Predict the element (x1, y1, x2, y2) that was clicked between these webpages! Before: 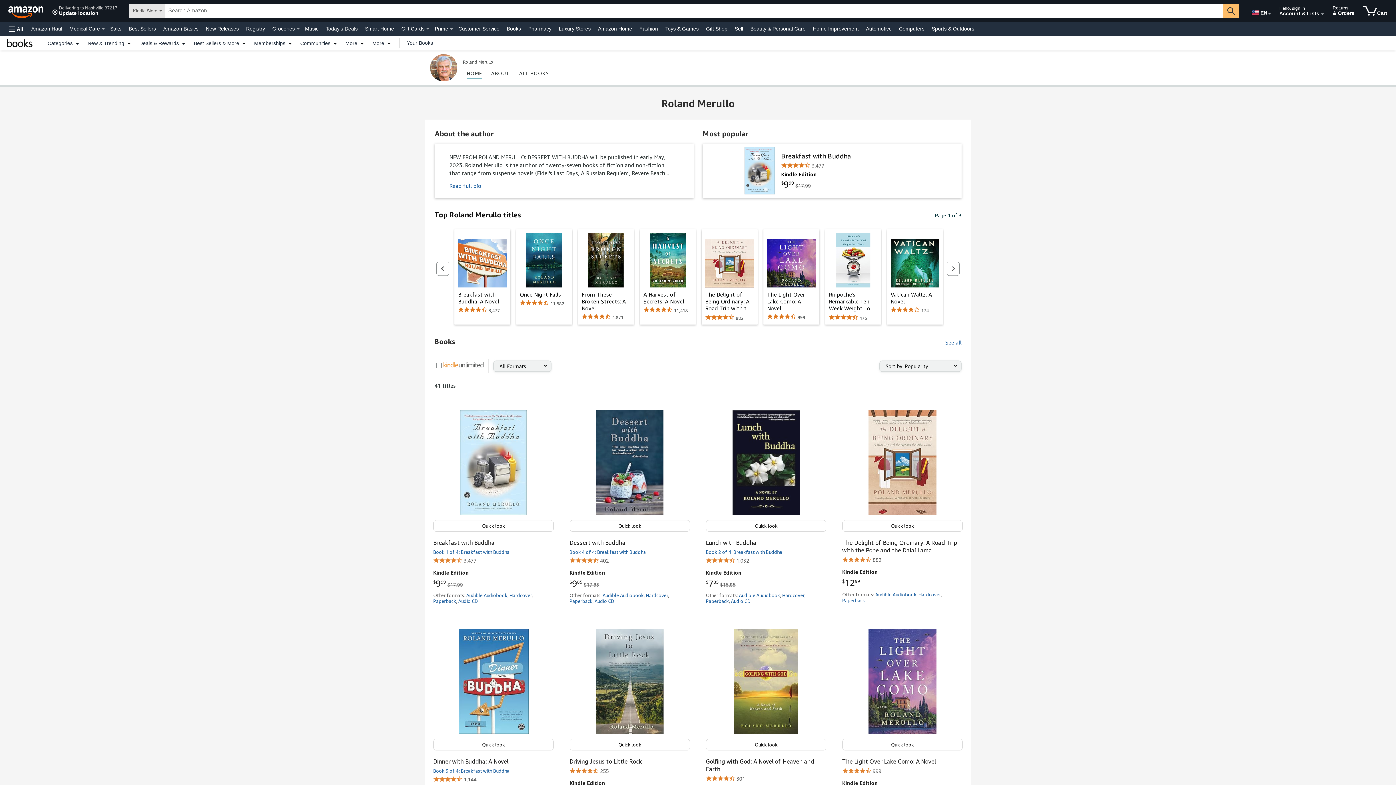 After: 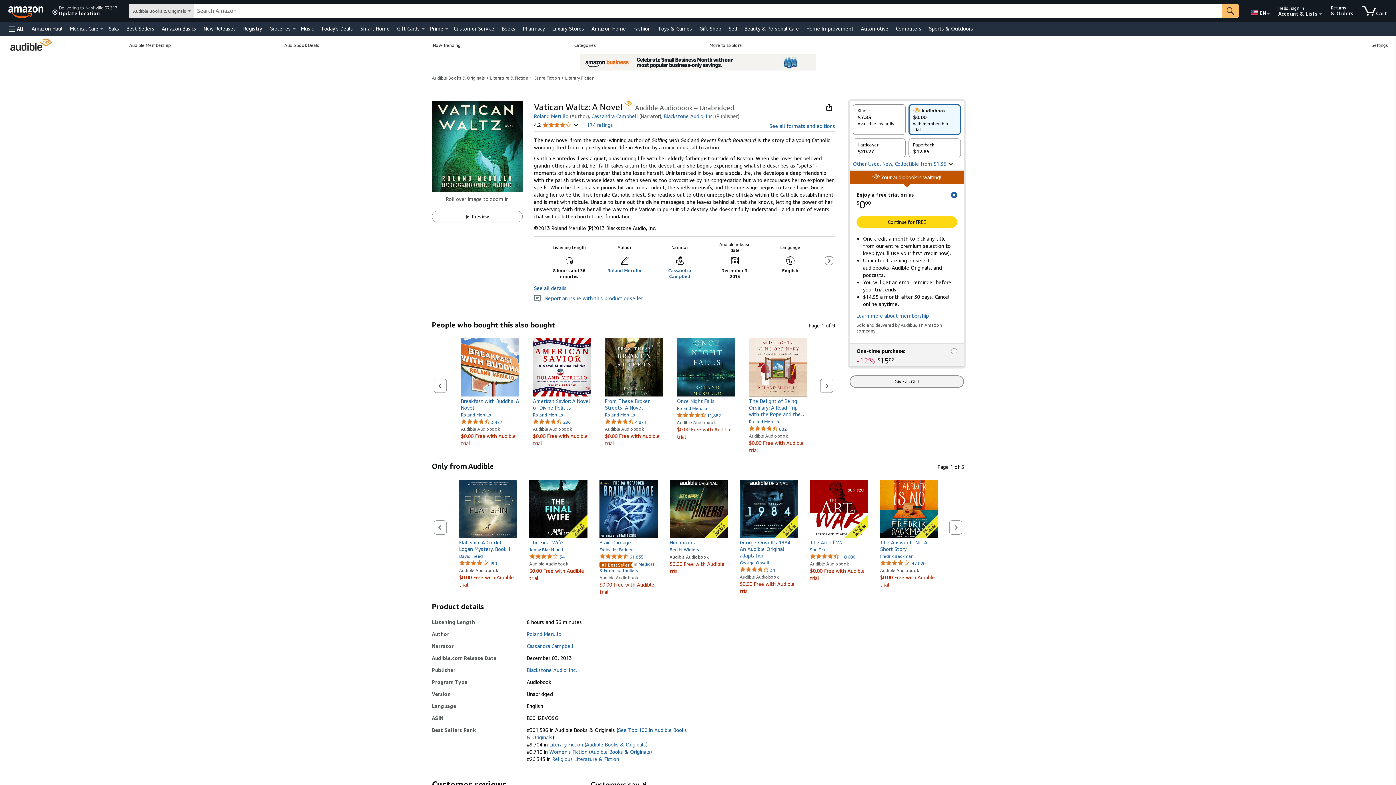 Action: bbox: (921, 306, 929, 313) label: 174